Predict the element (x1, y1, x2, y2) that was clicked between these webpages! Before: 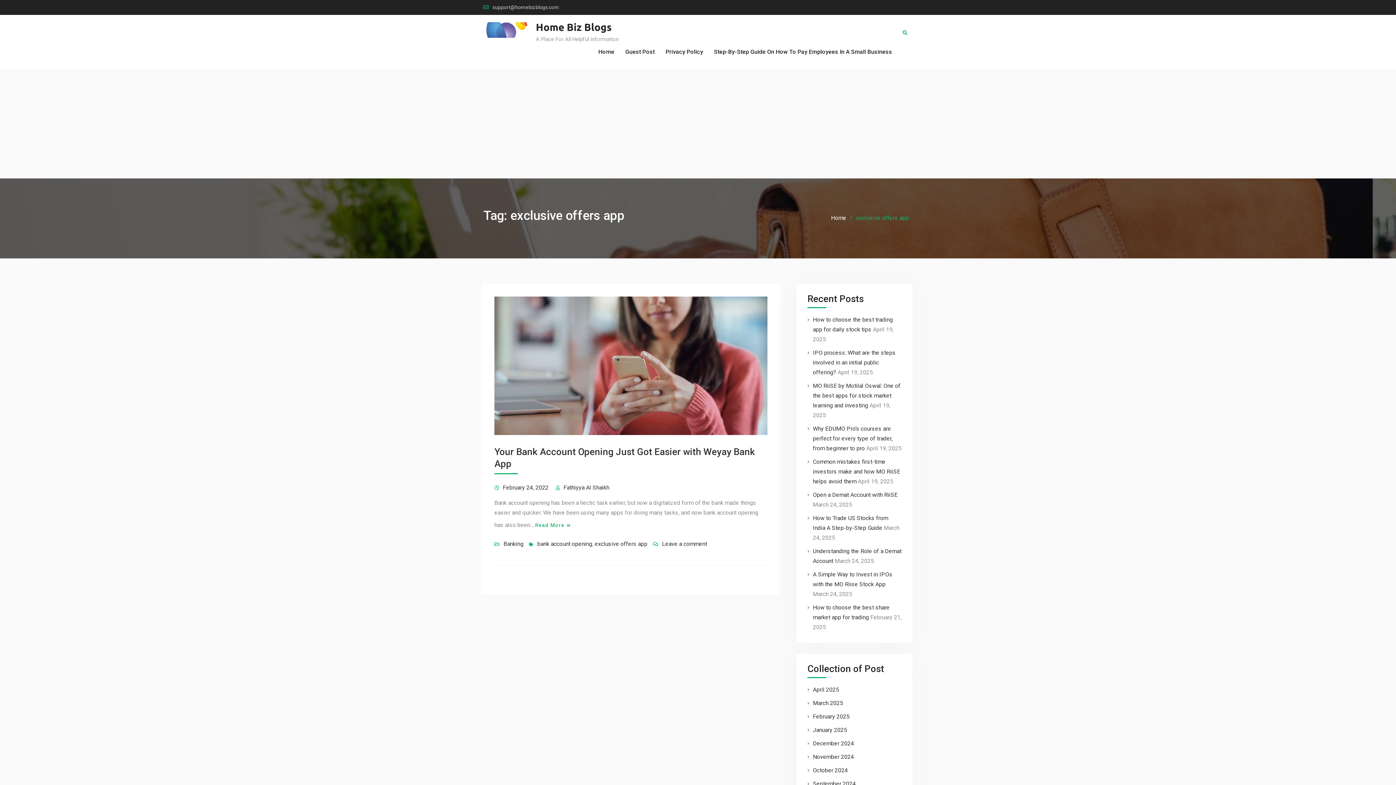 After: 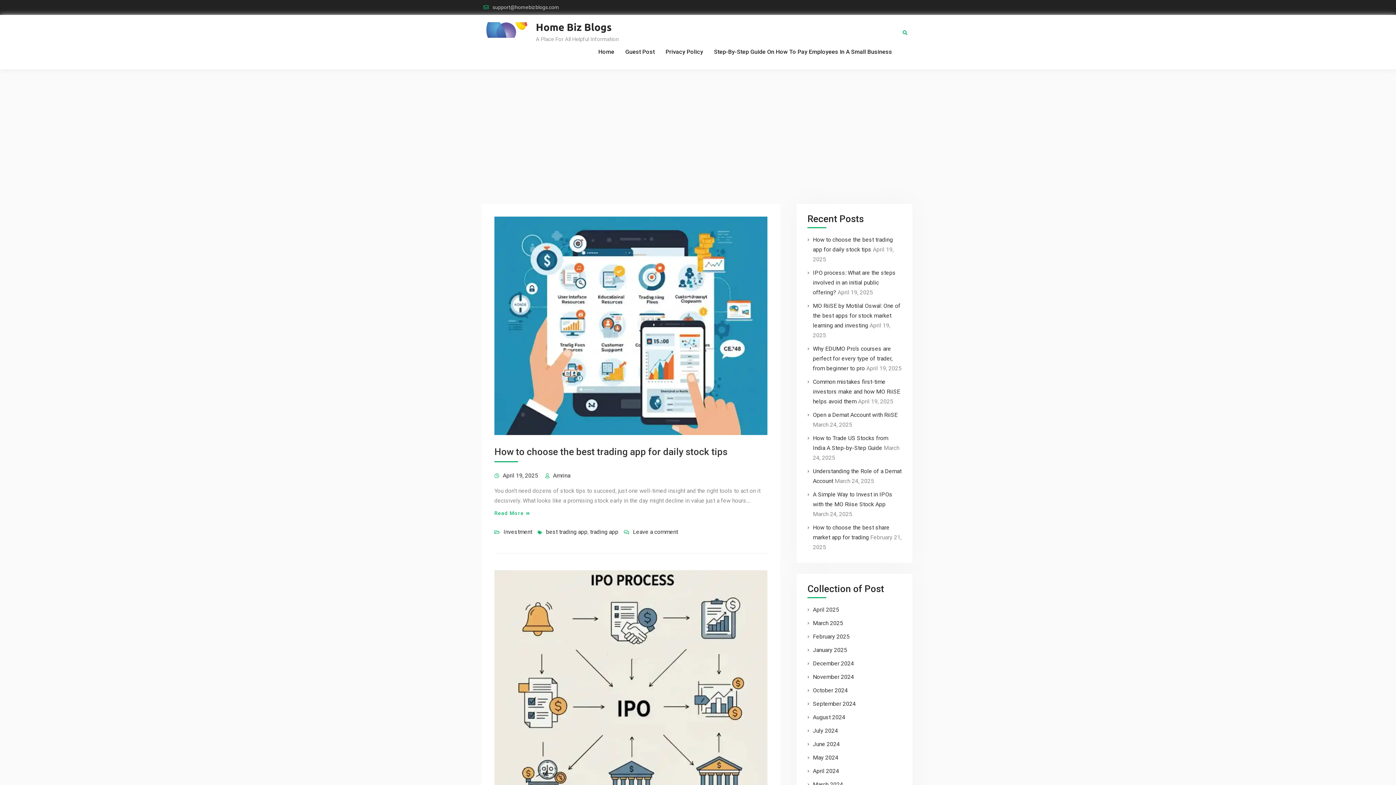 Action: label: Home bbox: (598, 46, 614, 56)